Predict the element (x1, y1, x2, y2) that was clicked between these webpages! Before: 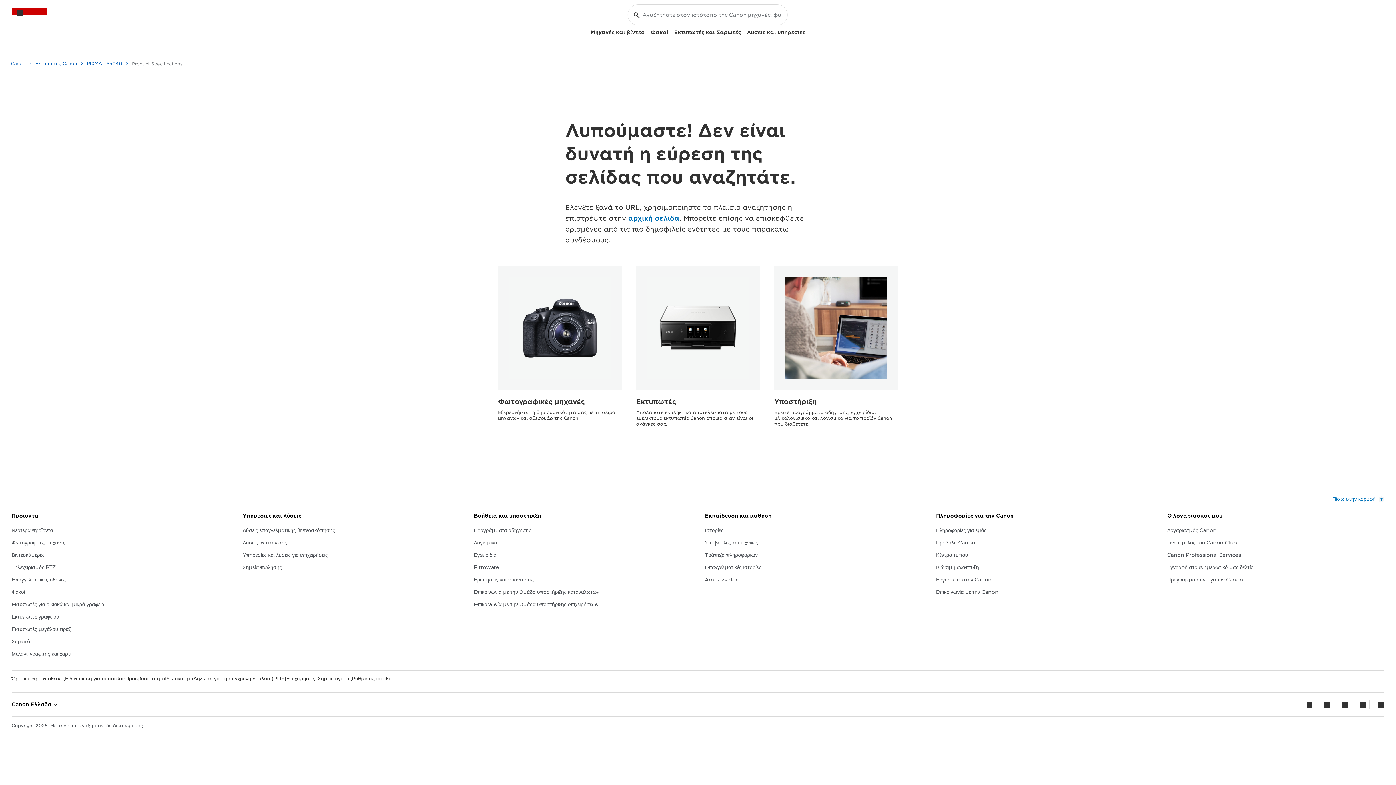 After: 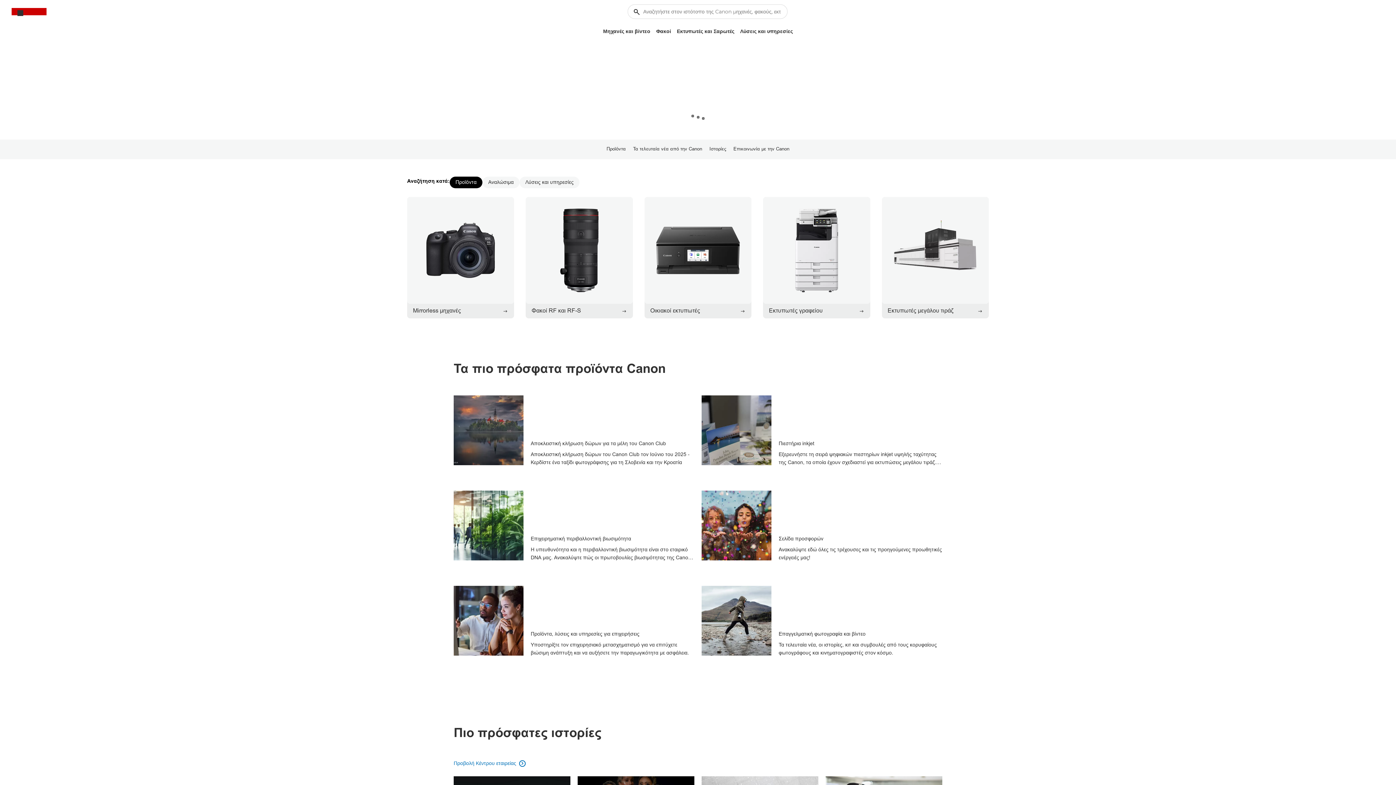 Action: label: Canon Logo, back to home page bbox: (11, 8, 46, 18)